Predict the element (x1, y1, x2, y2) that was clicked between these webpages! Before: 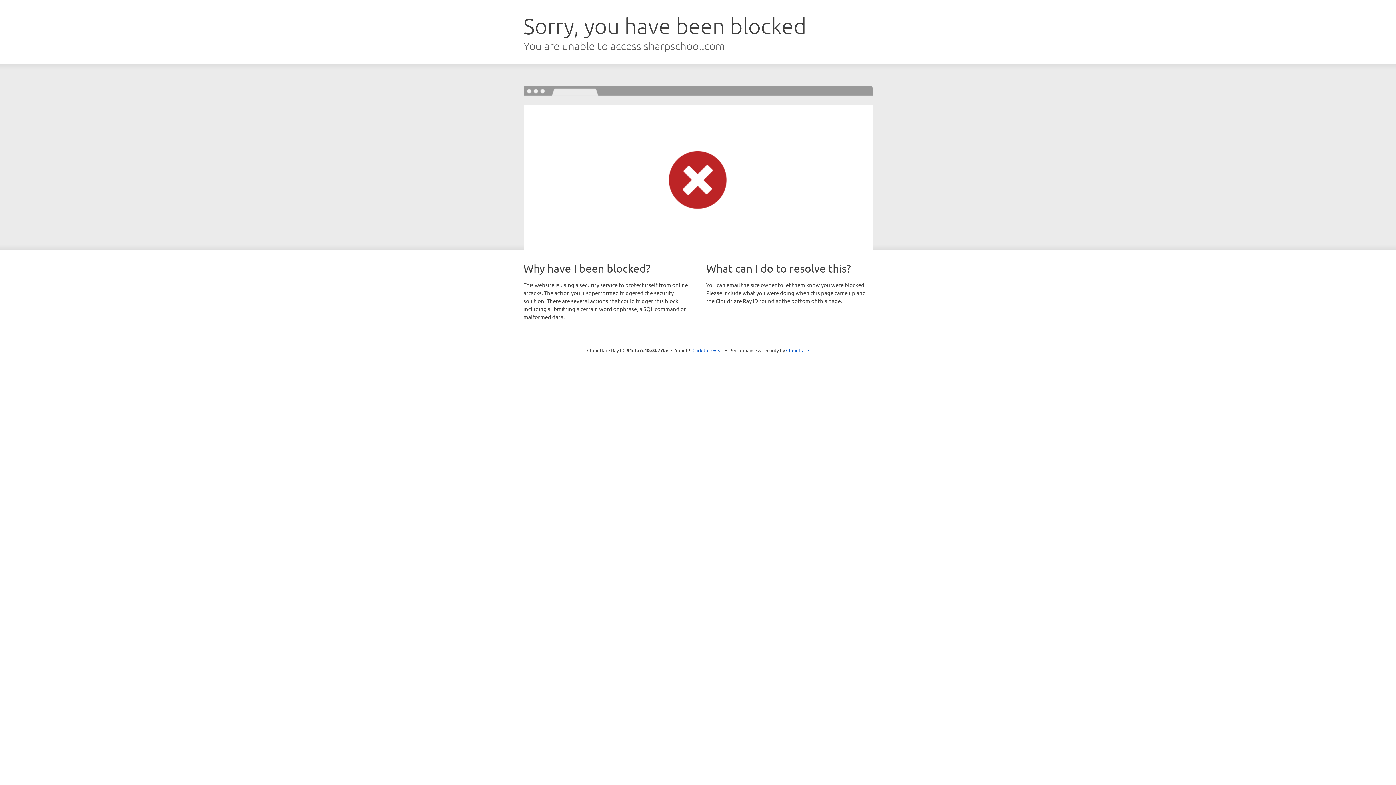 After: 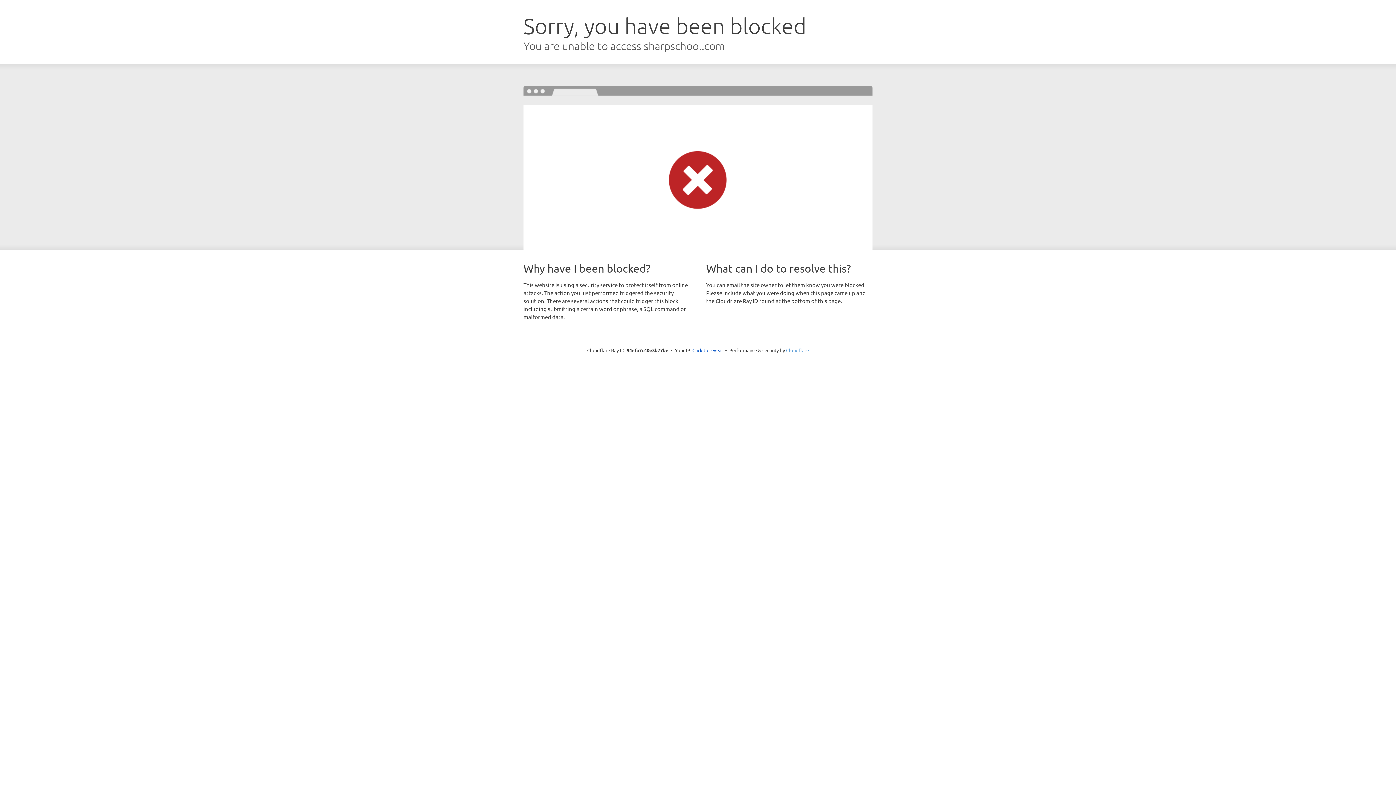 Action: label: Cloudflare bbox: (786, 347, 809, 353)